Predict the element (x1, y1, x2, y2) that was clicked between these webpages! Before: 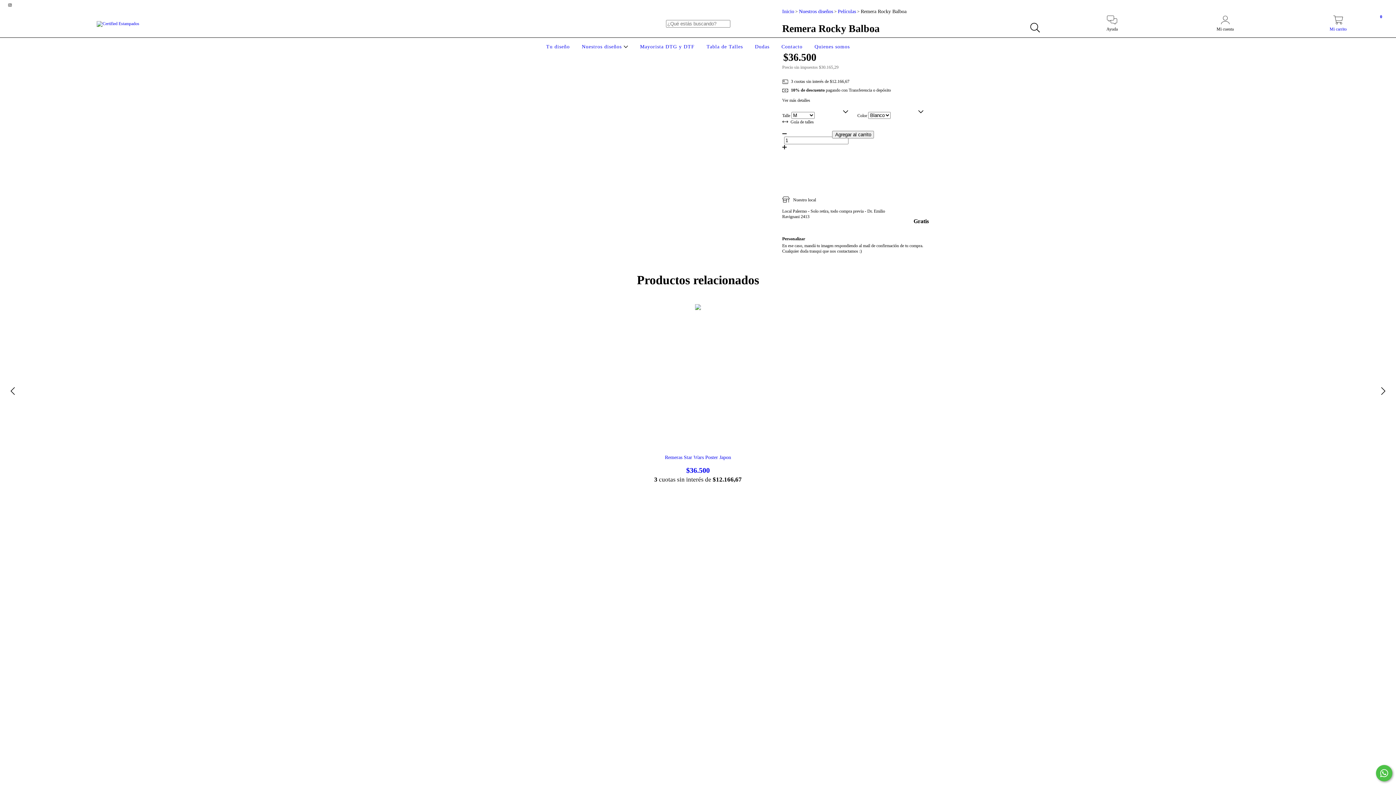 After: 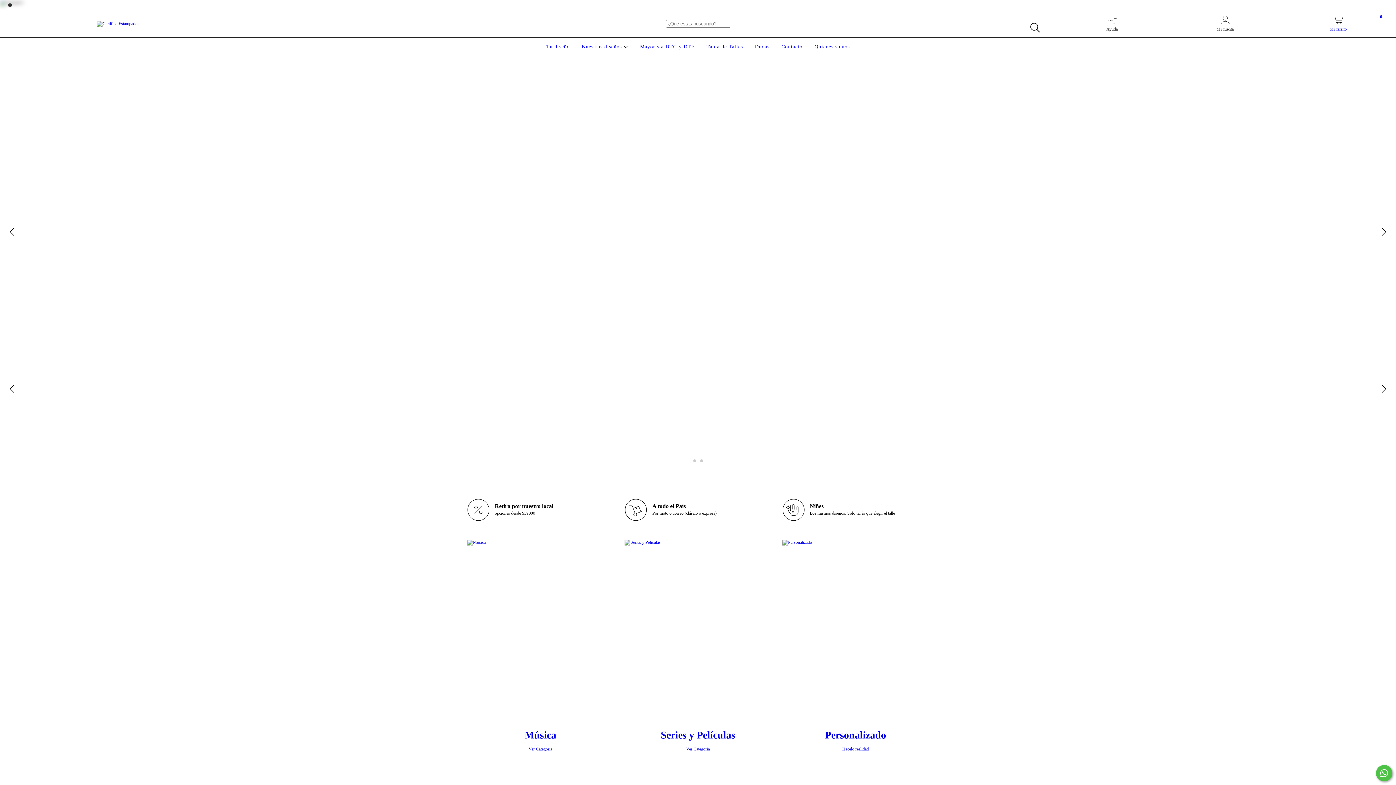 Action: bbox: (96, 20, 139, 25)